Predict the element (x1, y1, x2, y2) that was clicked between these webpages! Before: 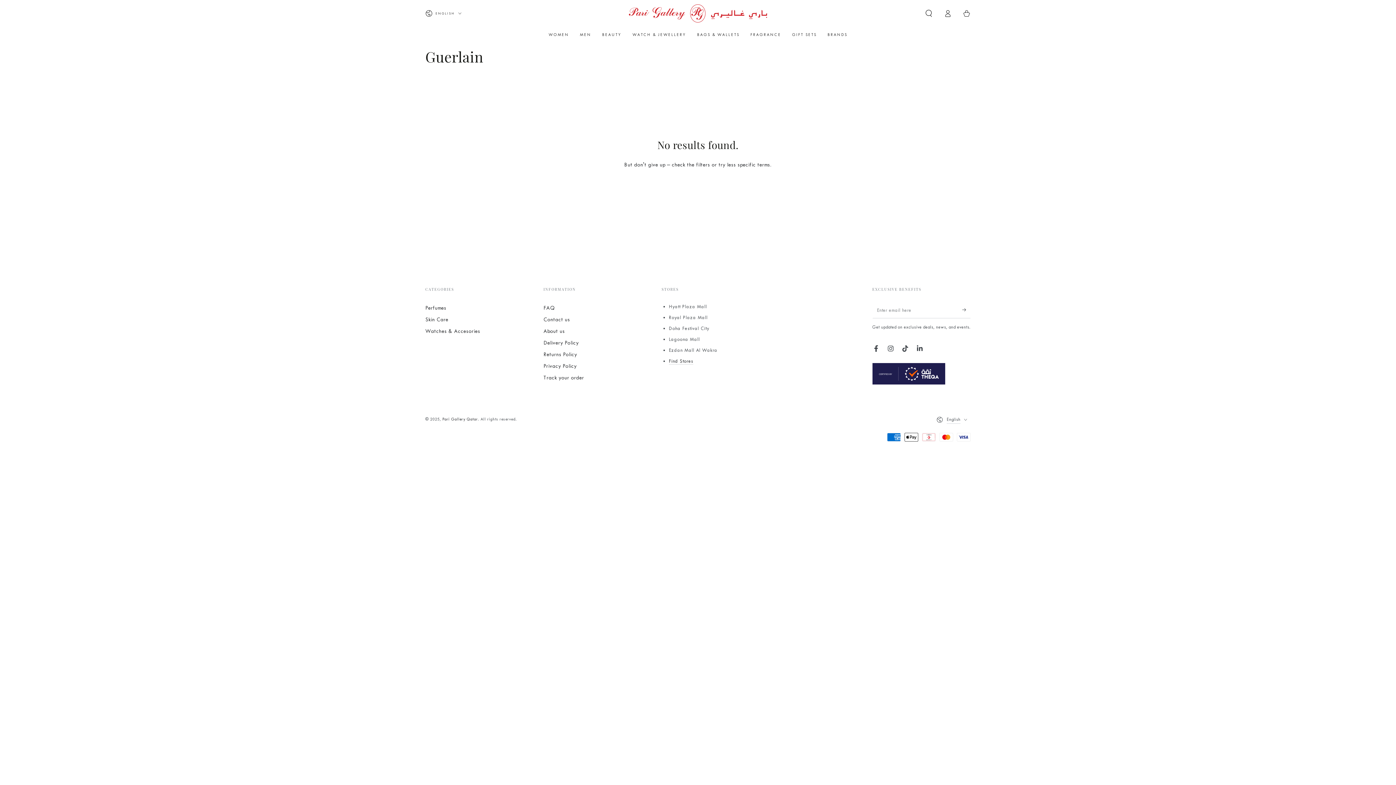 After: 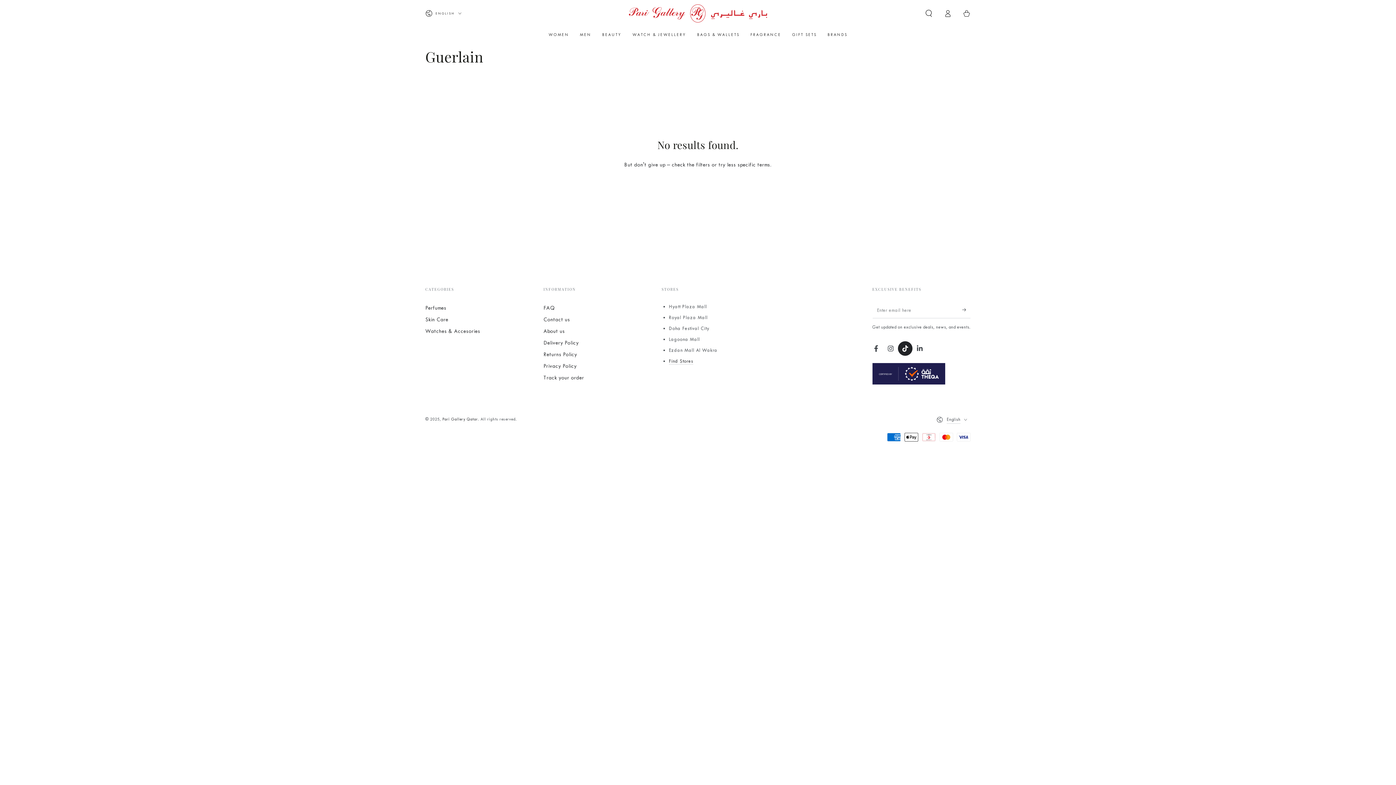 Action: bbox: (898, 341, 912, 355) label: TikTok